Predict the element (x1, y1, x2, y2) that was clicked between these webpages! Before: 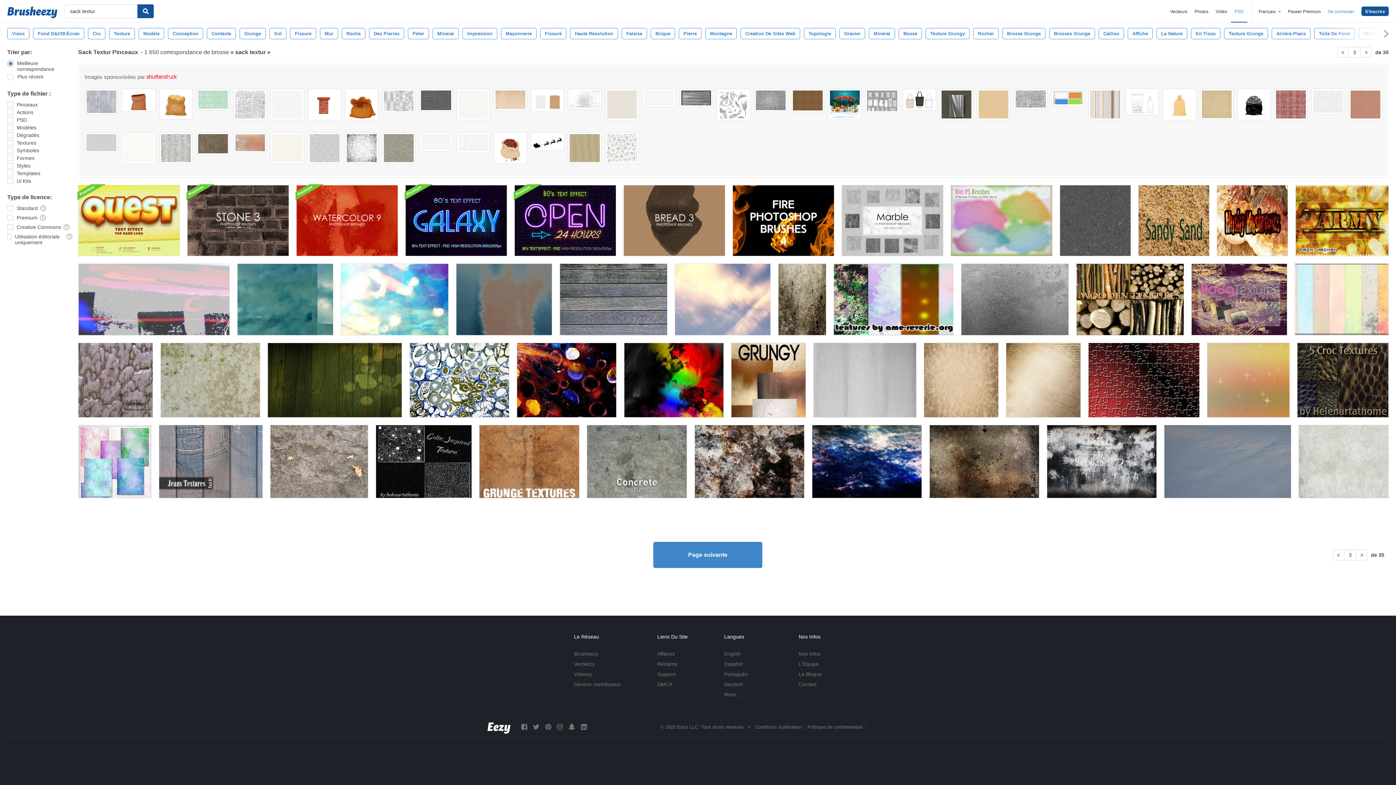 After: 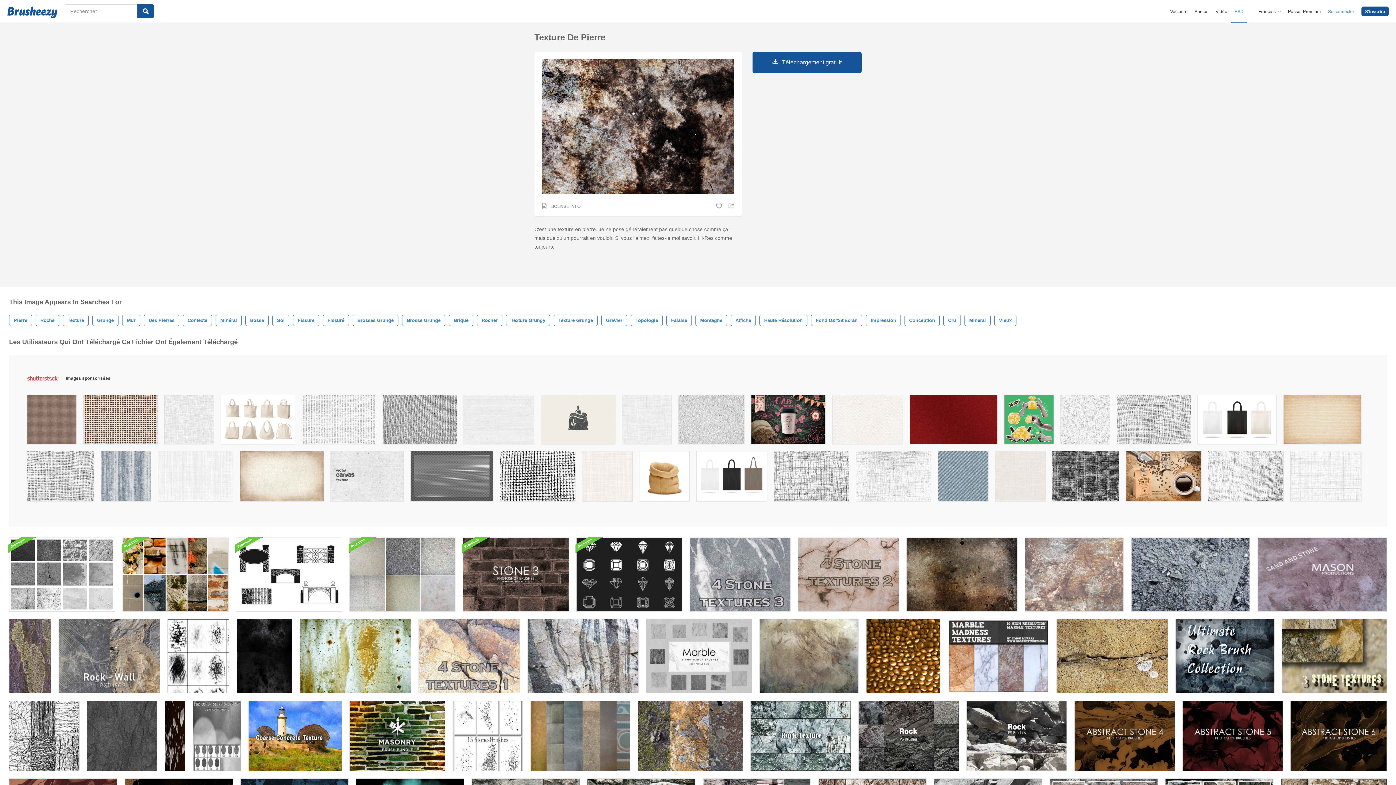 Action: bbox: (694, 425, 804, 498)